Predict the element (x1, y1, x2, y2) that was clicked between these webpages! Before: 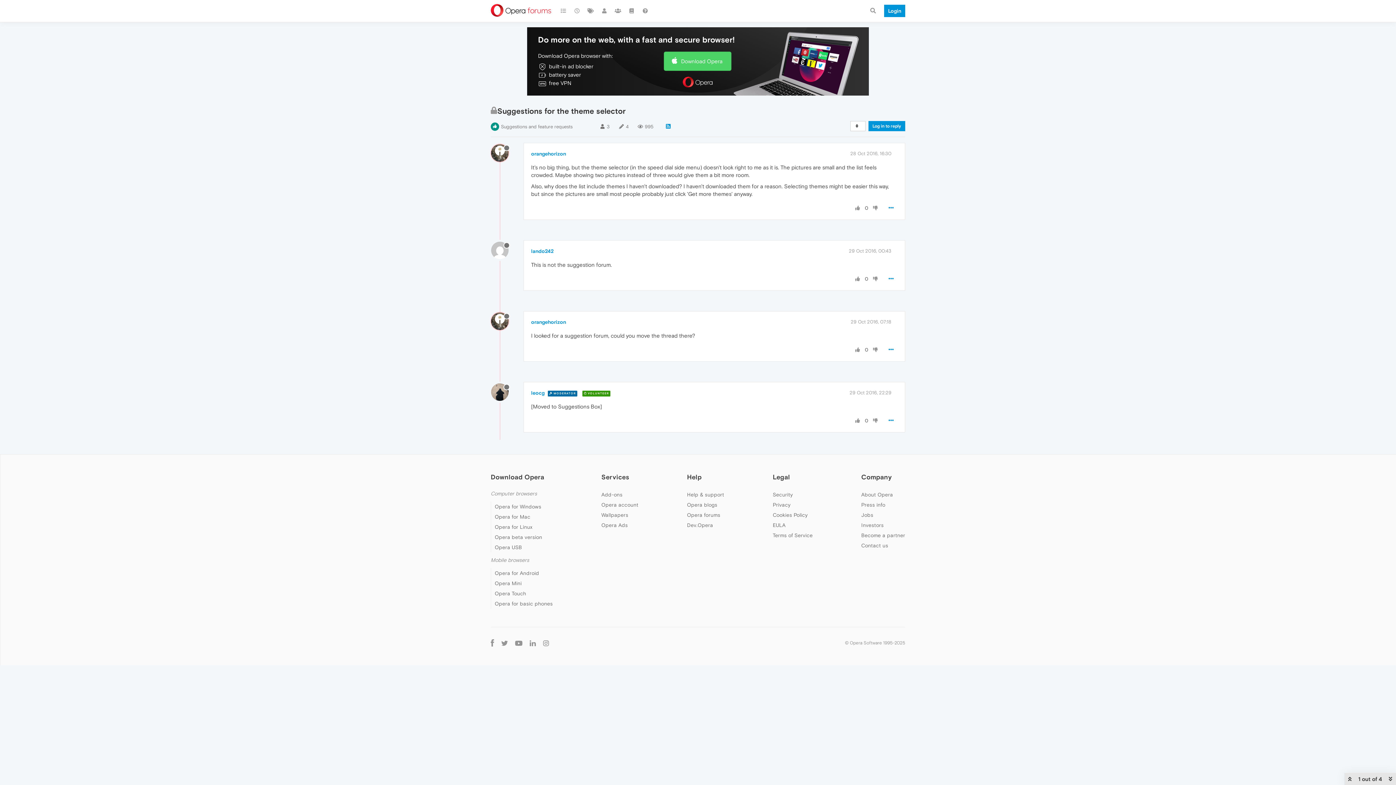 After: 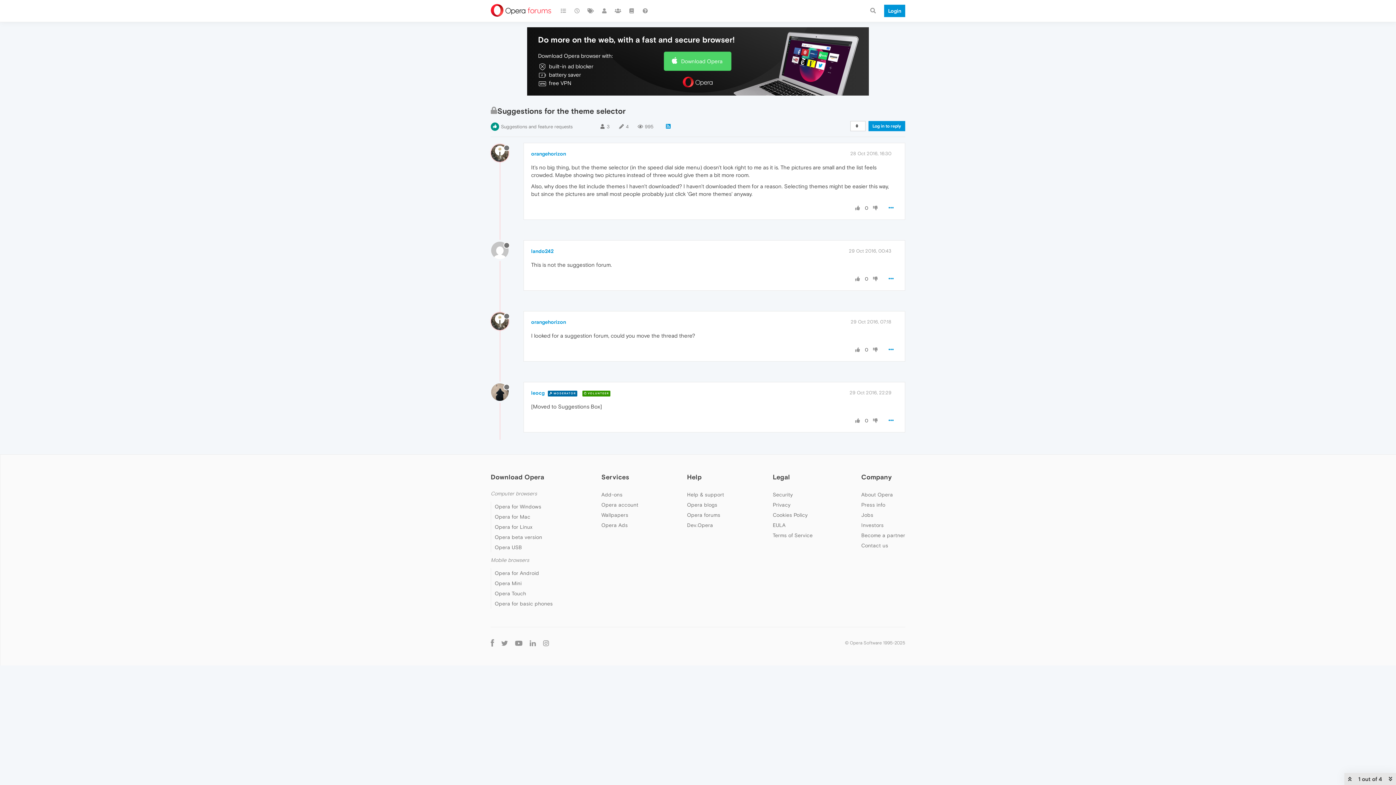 Action: bbox: (849, 248, 891, 253) label: 29 Oct 2016, 00:43